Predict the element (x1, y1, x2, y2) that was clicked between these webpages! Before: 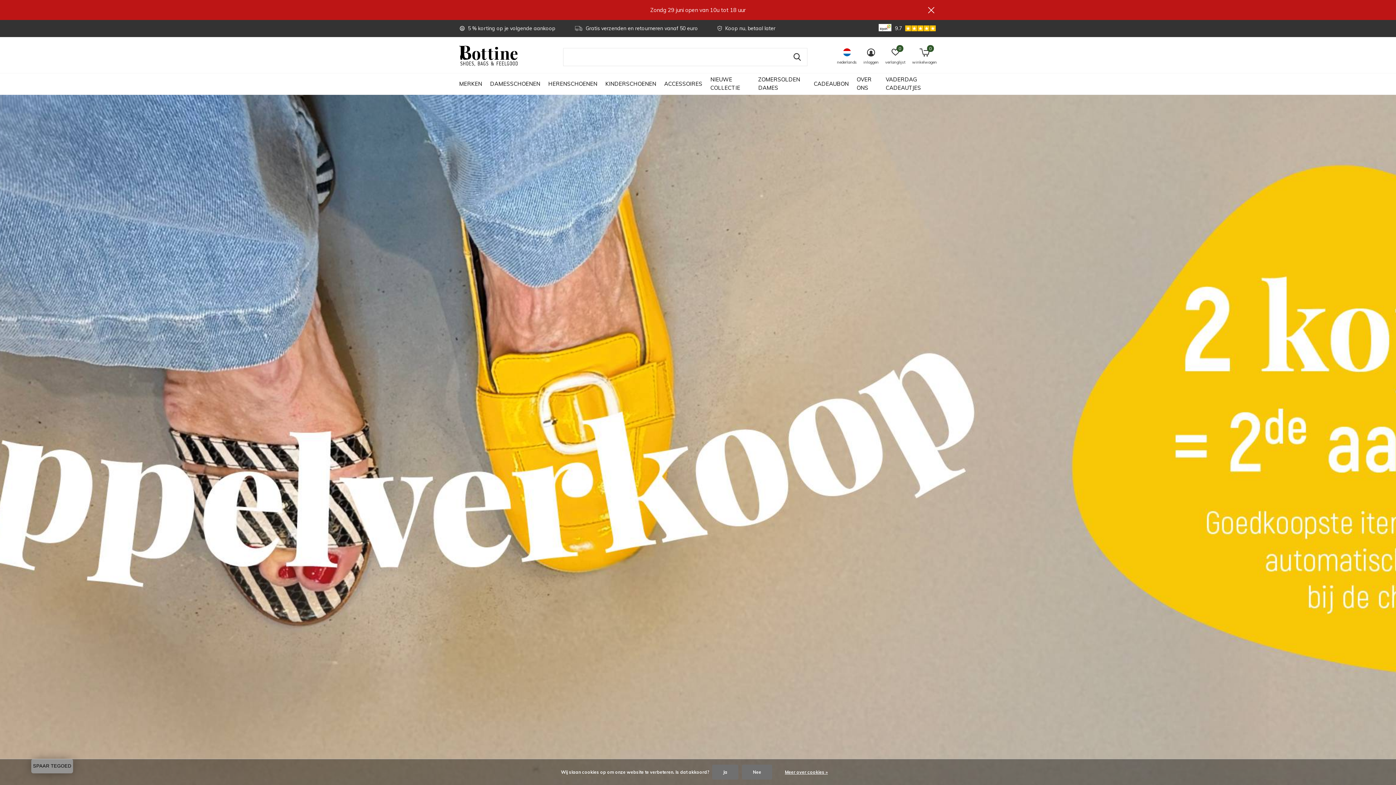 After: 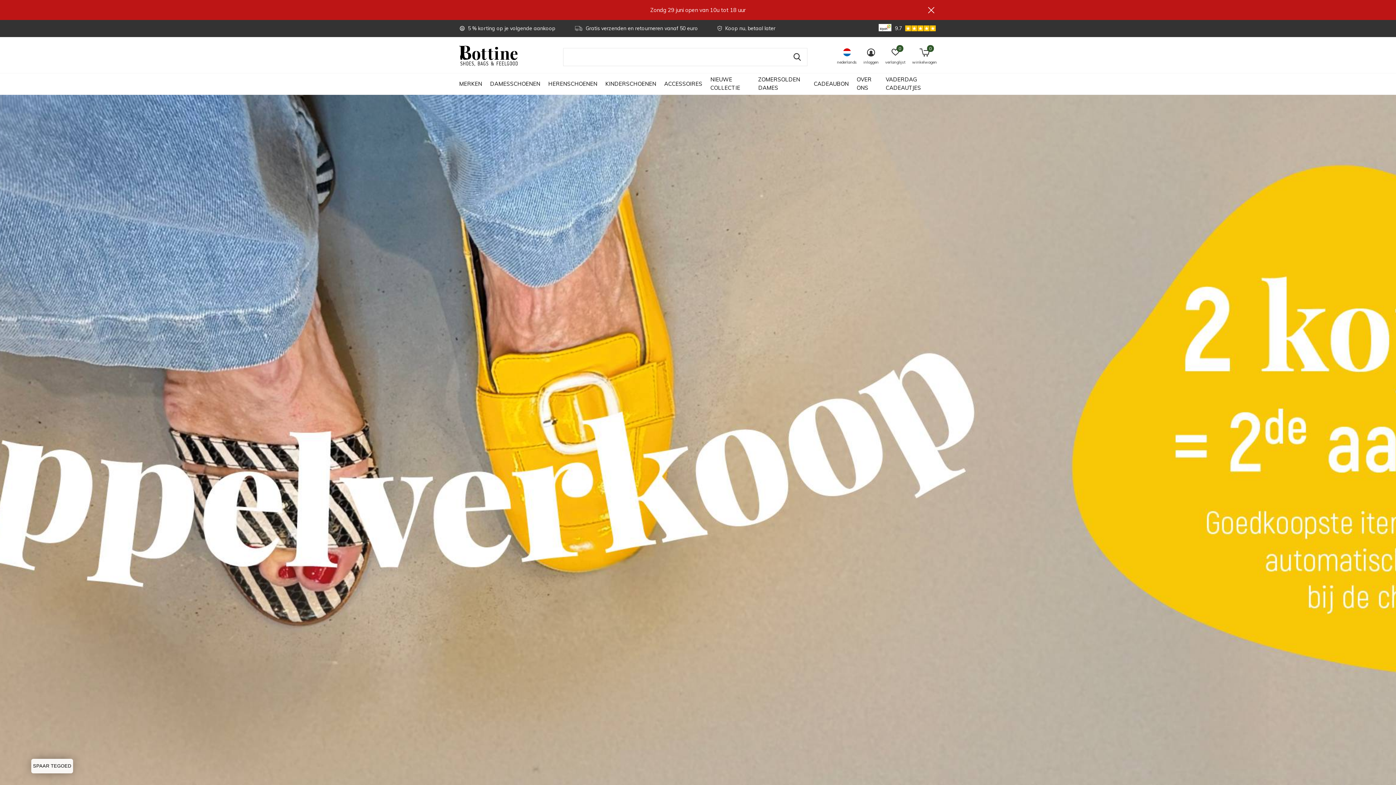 Action: bbox: (712, 765, 738, 780) label: Ja